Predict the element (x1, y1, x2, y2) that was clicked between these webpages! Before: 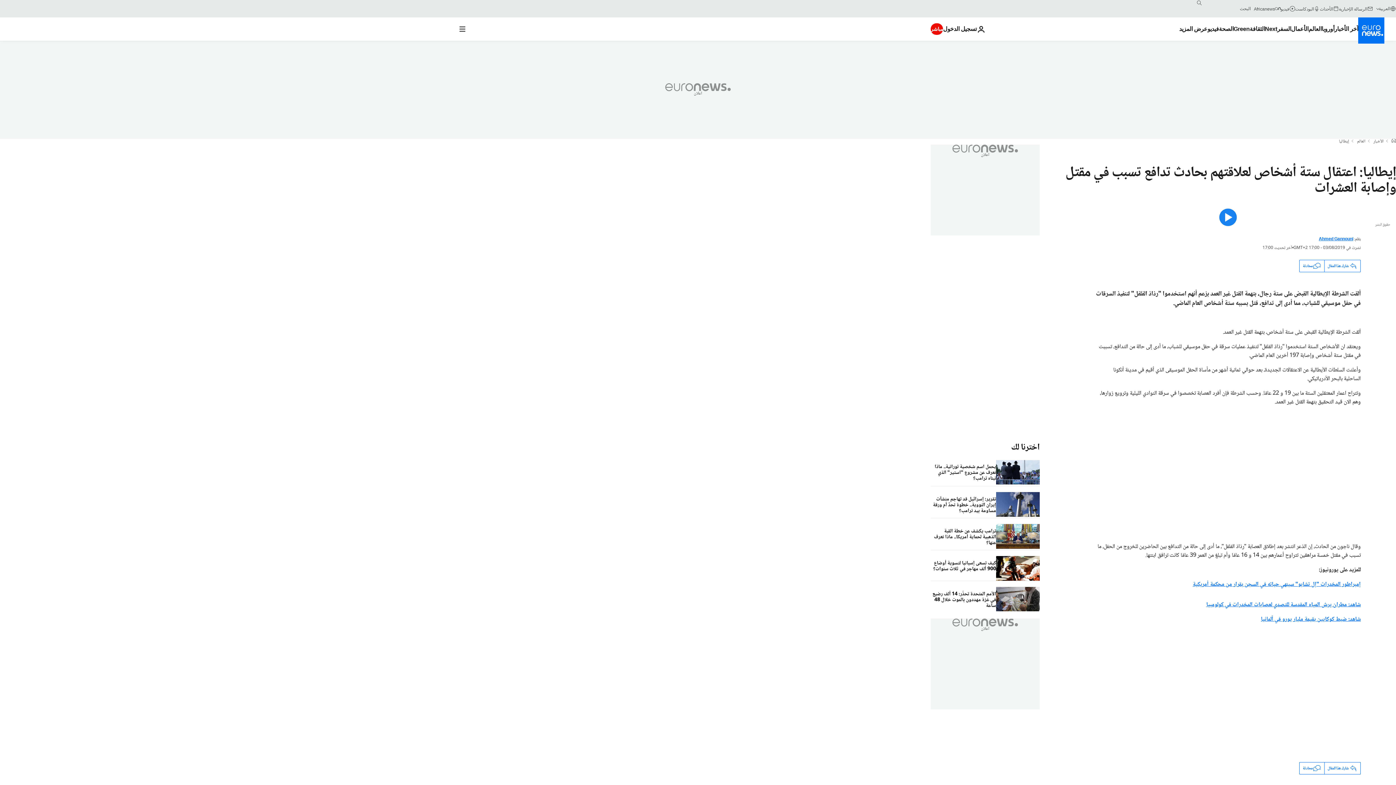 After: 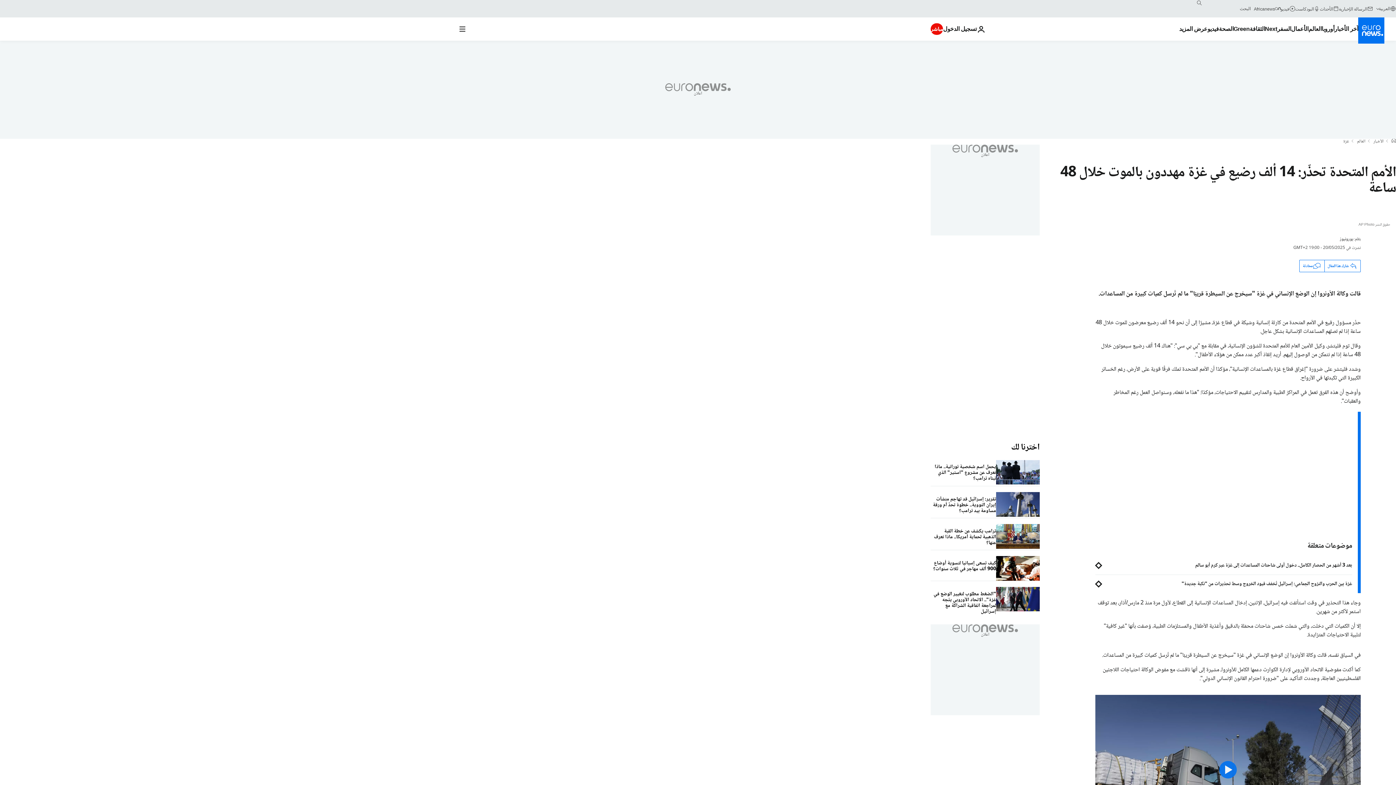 Action: bbox: (930, 587, 996, 613) label: الأمم المتحدة تحذّر: 14 ألف رضيع في غزة مهددون بالموت خلال 48 ساعة